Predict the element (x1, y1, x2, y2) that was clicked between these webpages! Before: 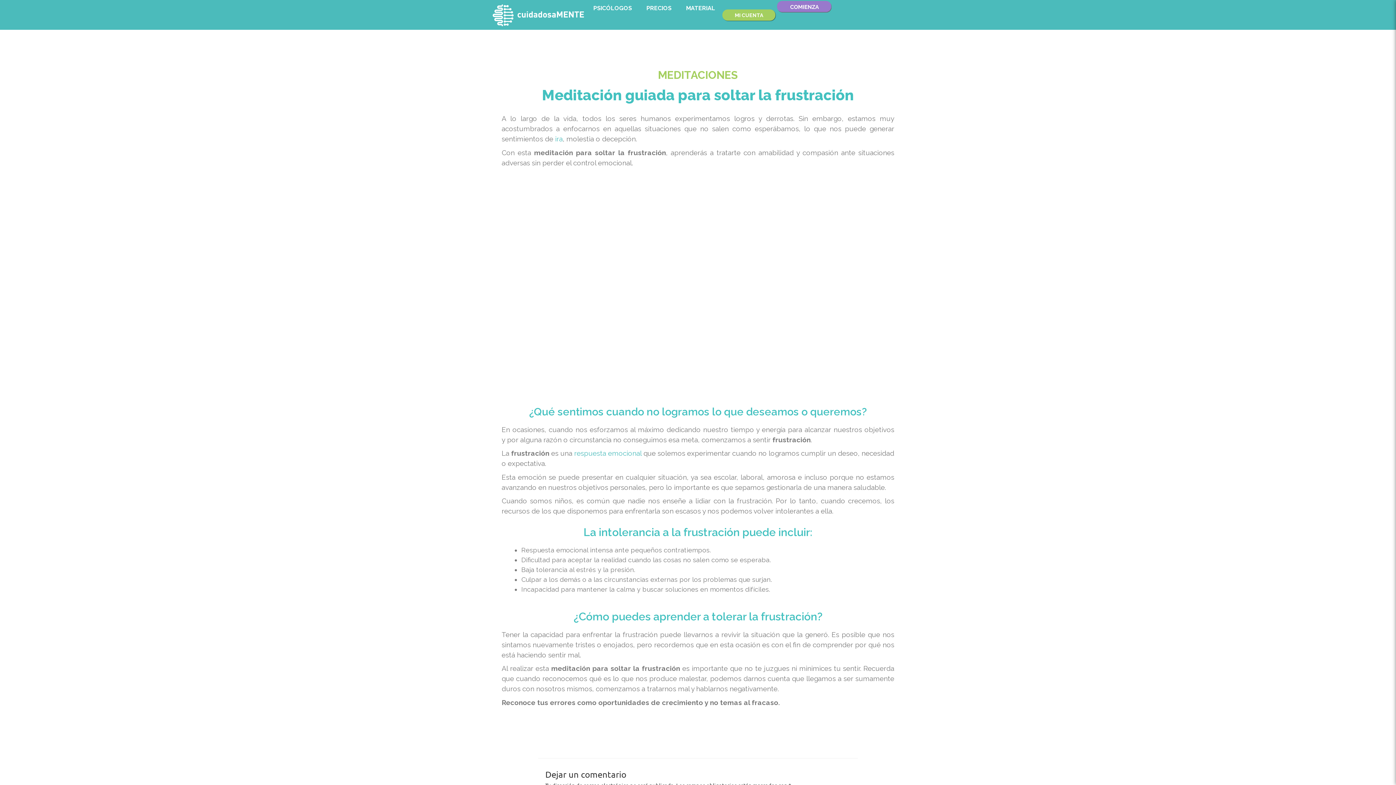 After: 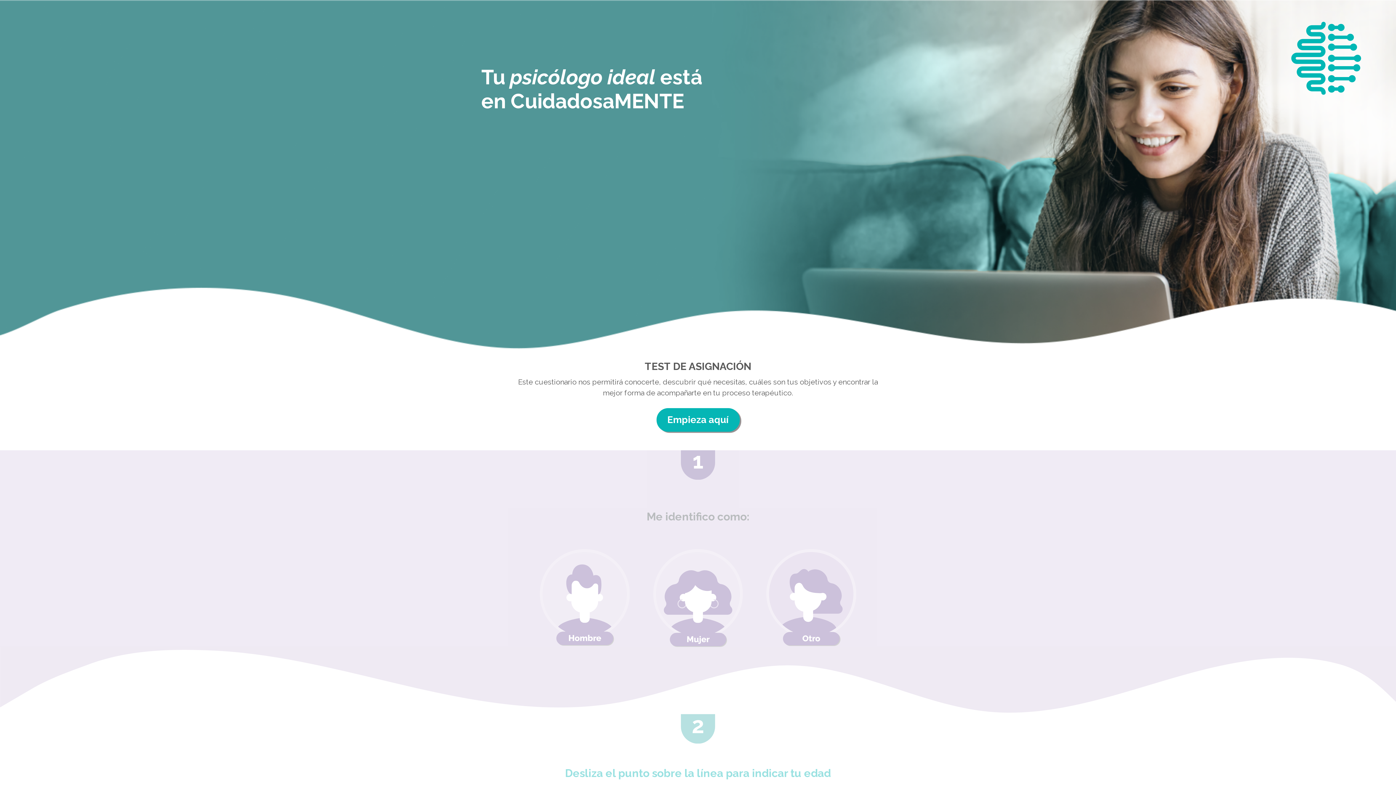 Action: bbox: (776, 0, 832, 13)